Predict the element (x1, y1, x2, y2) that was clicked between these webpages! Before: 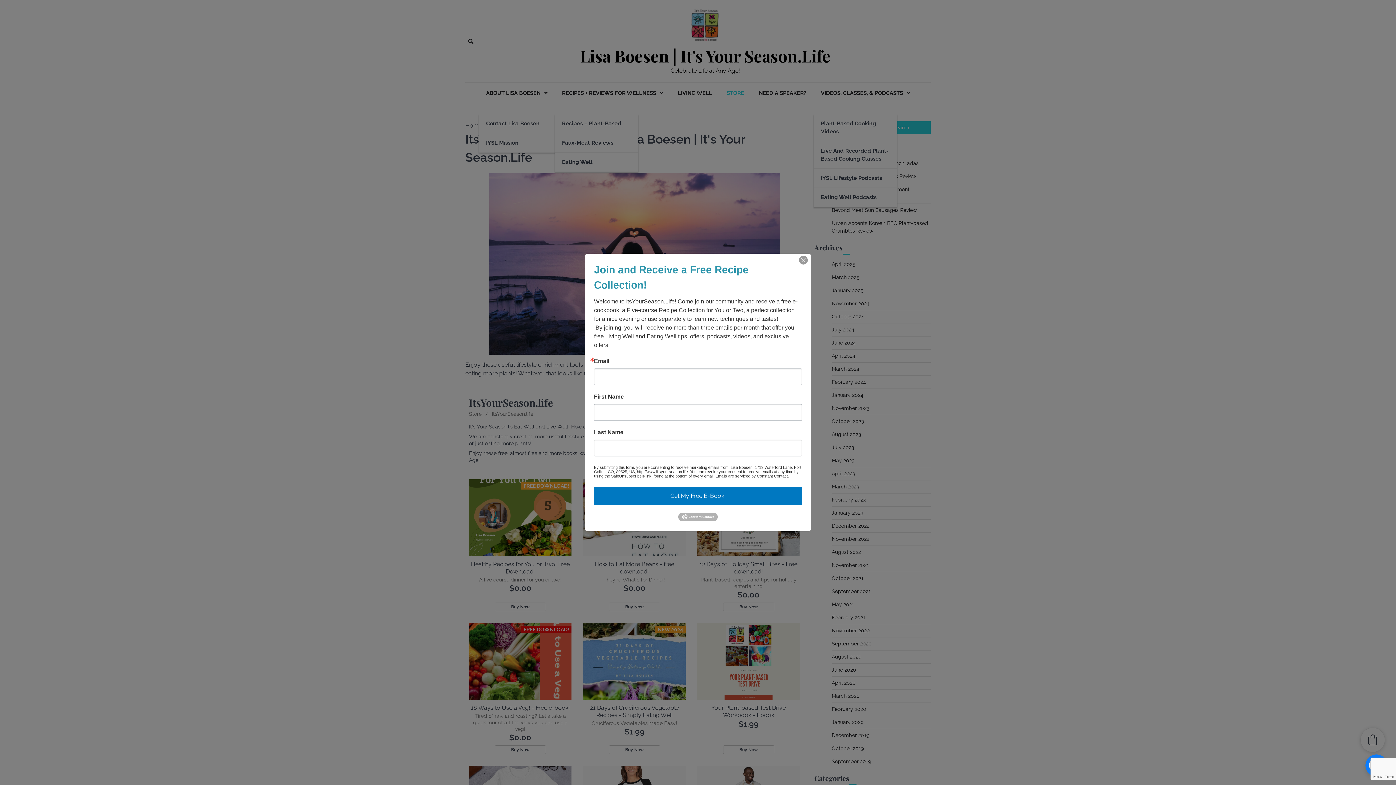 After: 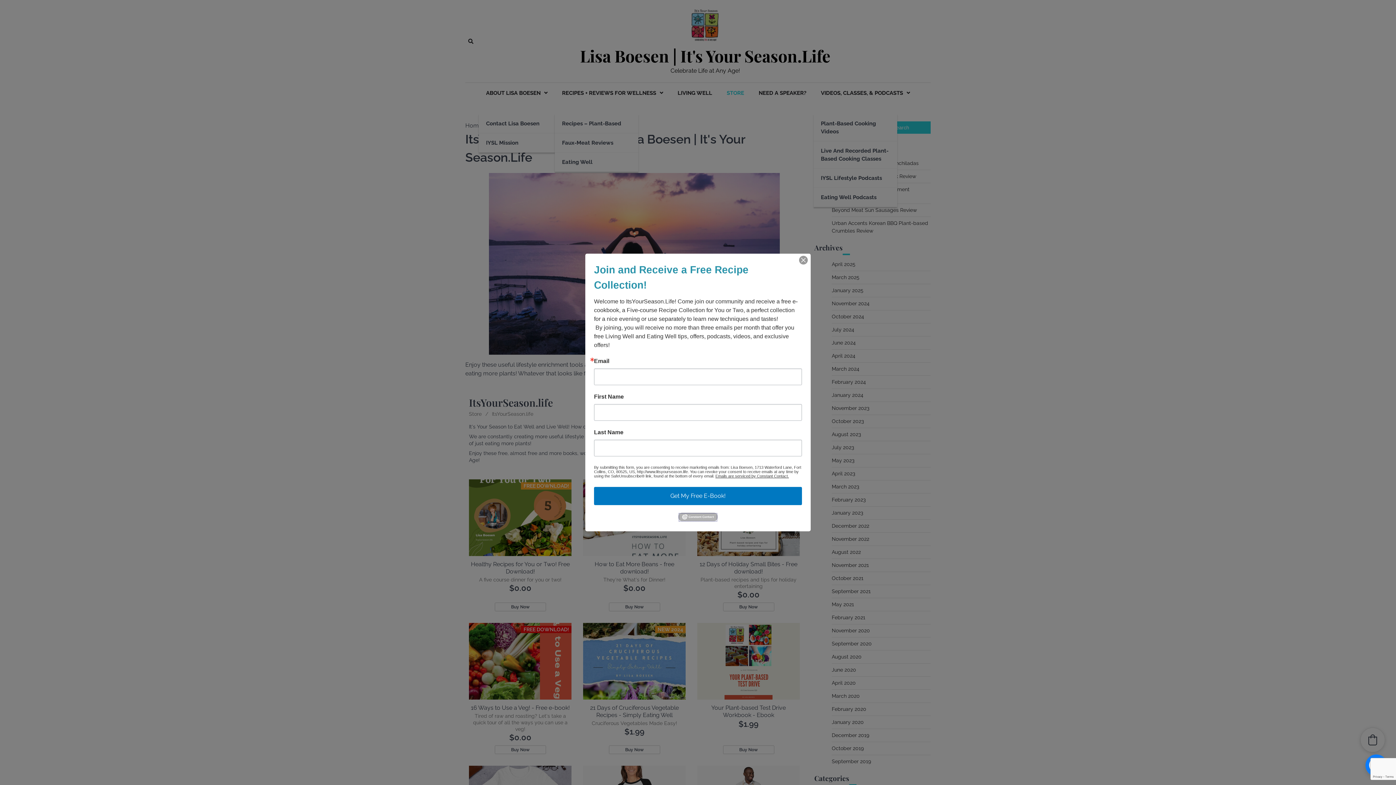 Action: bbox: (678, 517, 717, 522)